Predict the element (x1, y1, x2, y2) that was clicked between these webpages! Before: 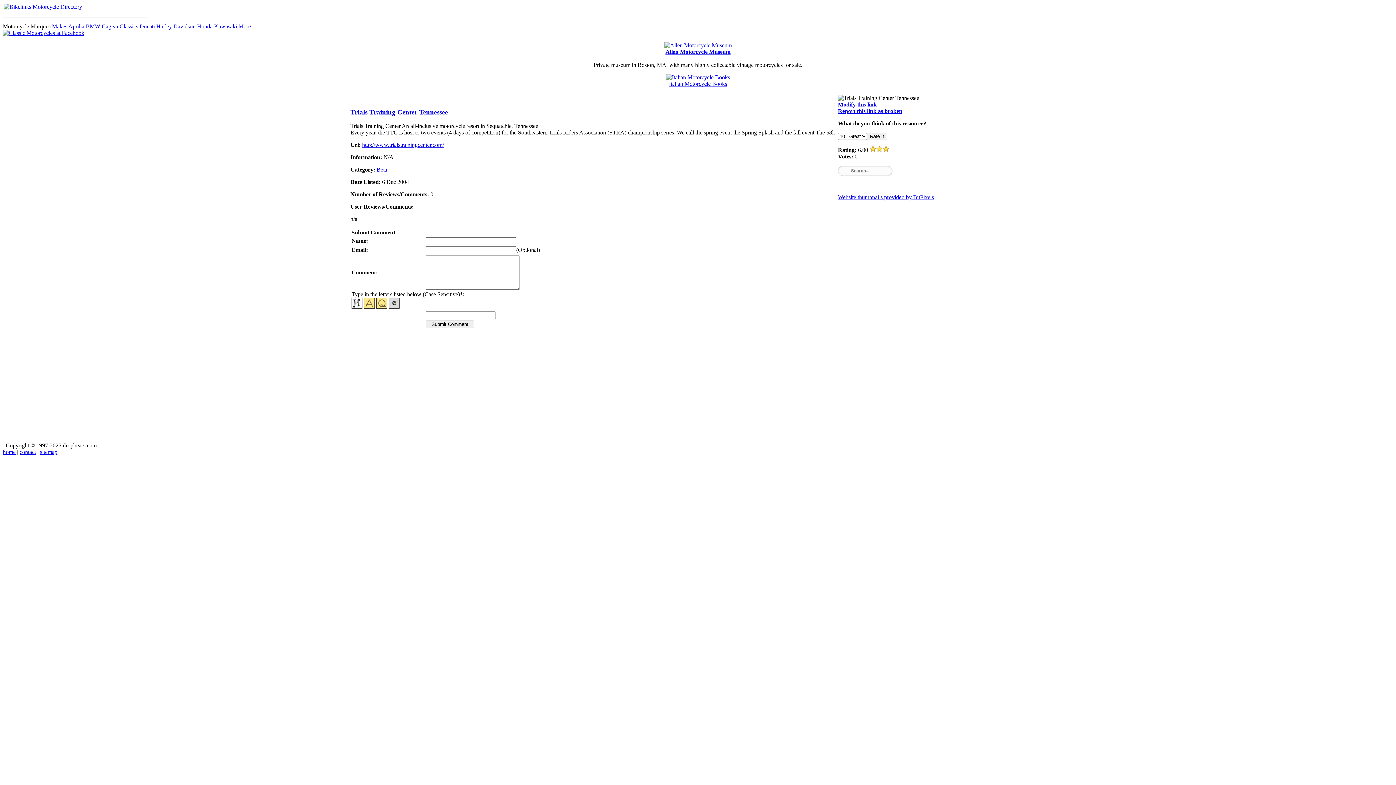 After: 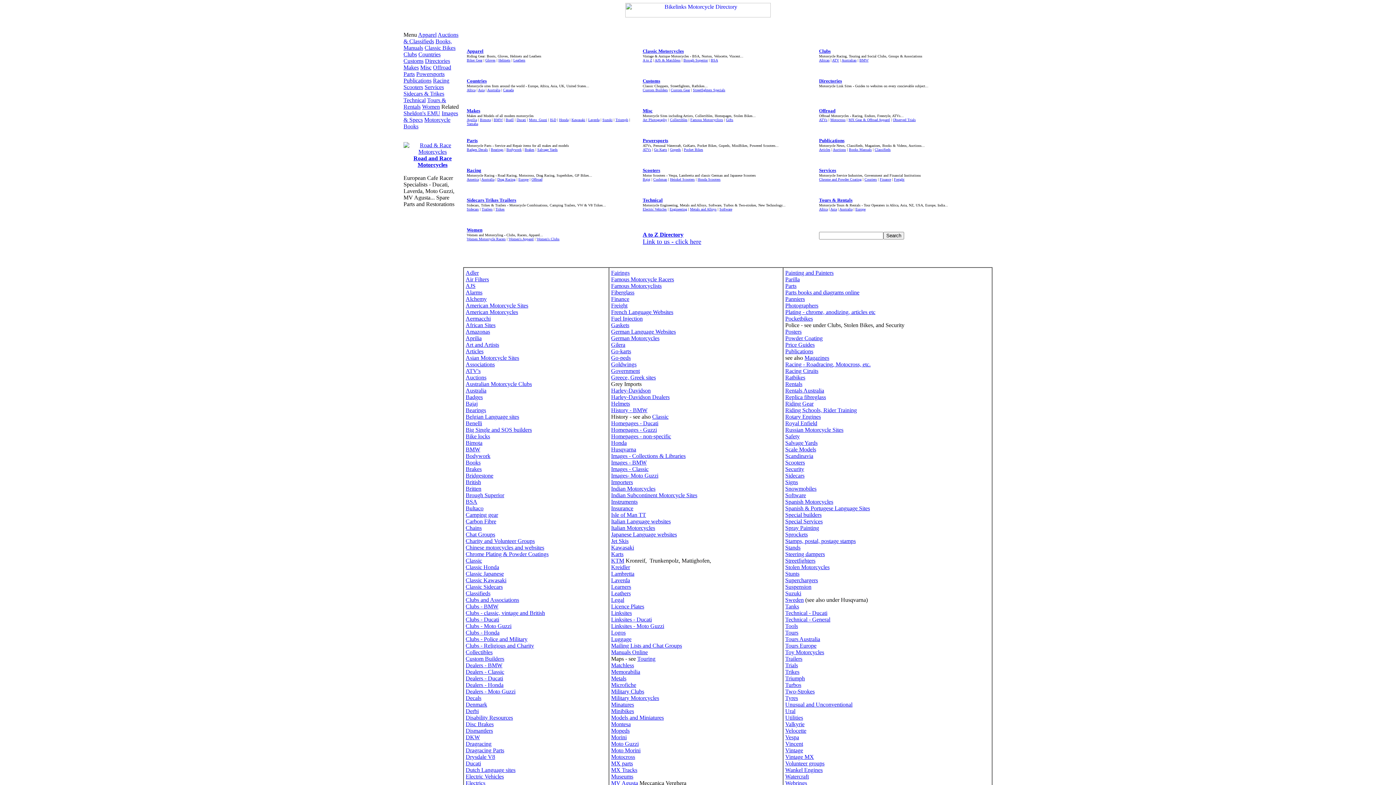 Action: bbox: (40, 449, 57, 455) label: sitemap